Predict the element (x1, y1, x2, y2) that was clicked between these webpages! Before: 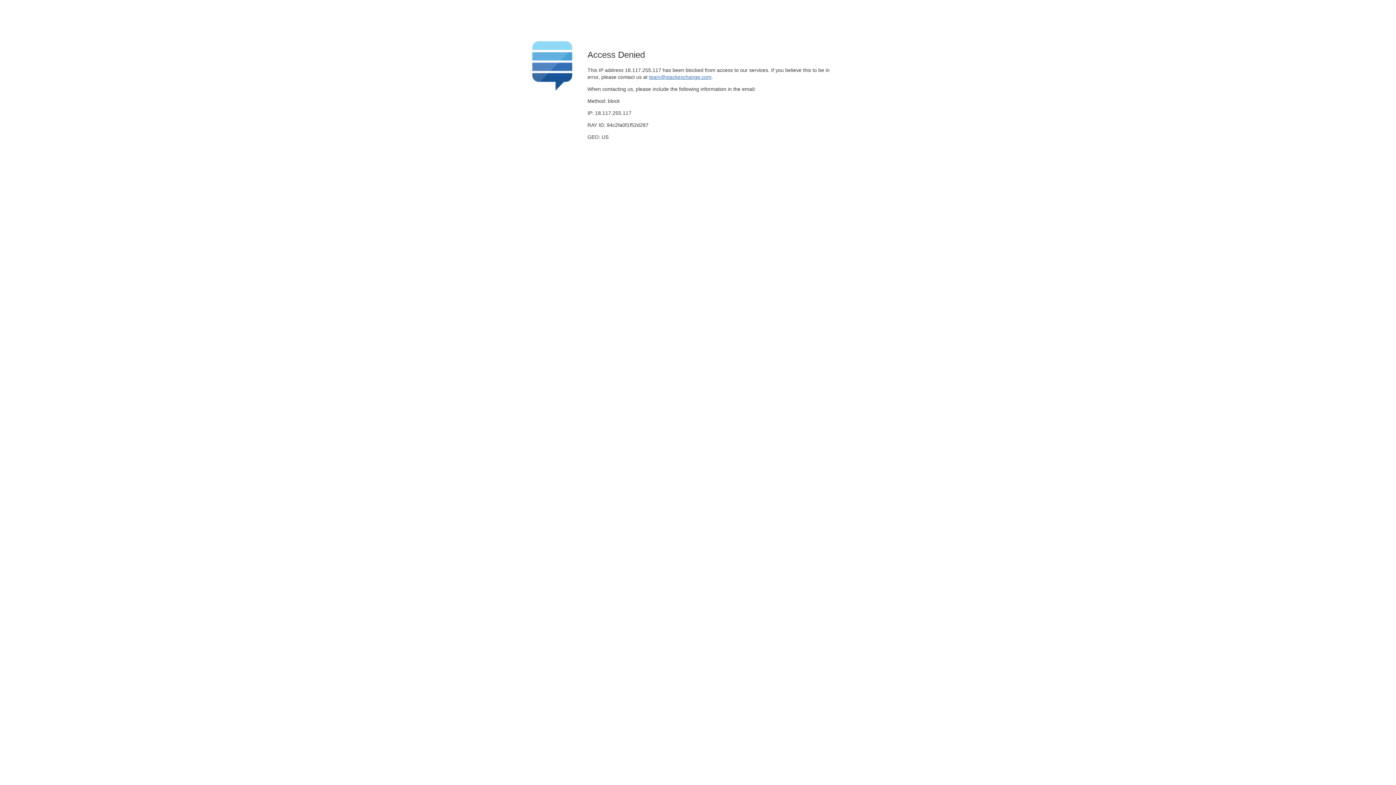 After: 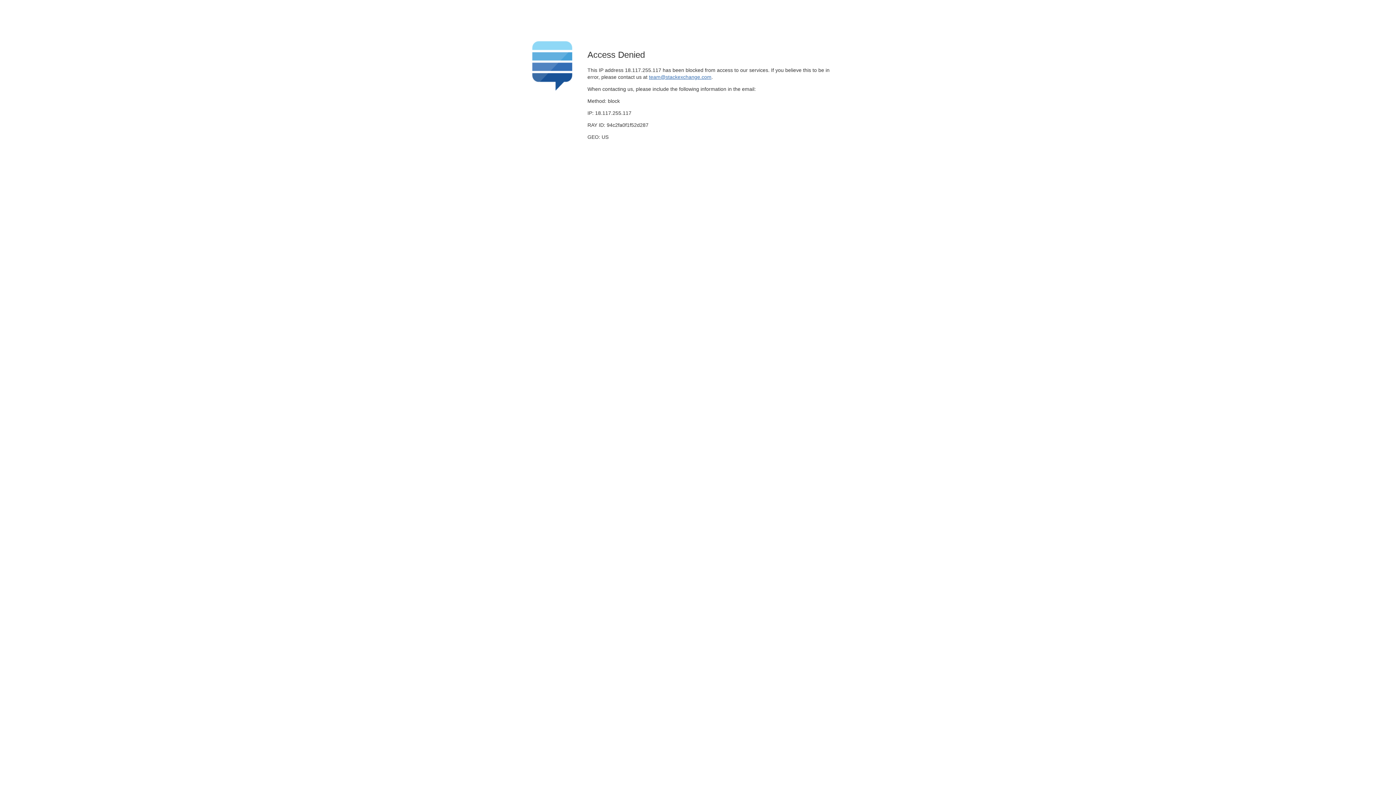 Action: label: team@stackexchange.com bbox: (649, 74, 711, 79)